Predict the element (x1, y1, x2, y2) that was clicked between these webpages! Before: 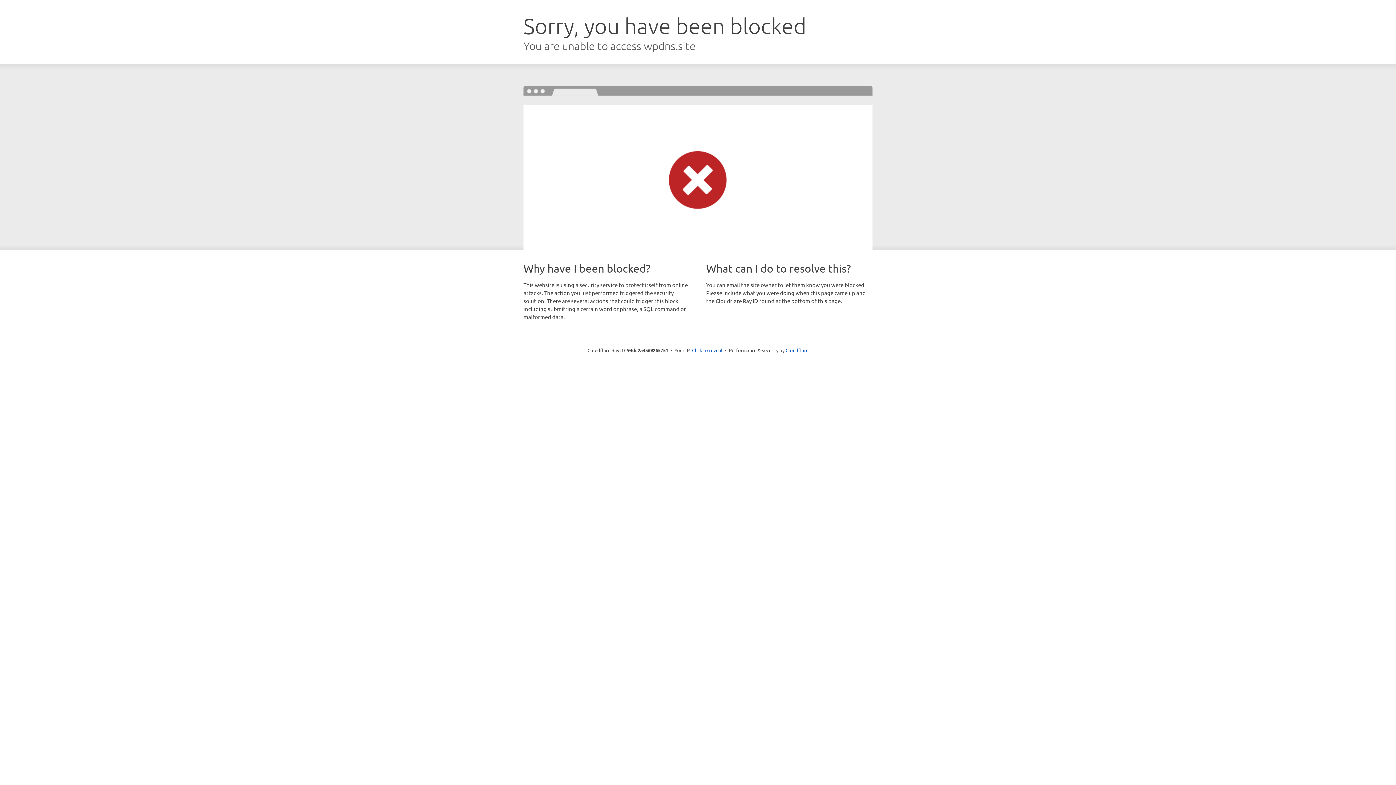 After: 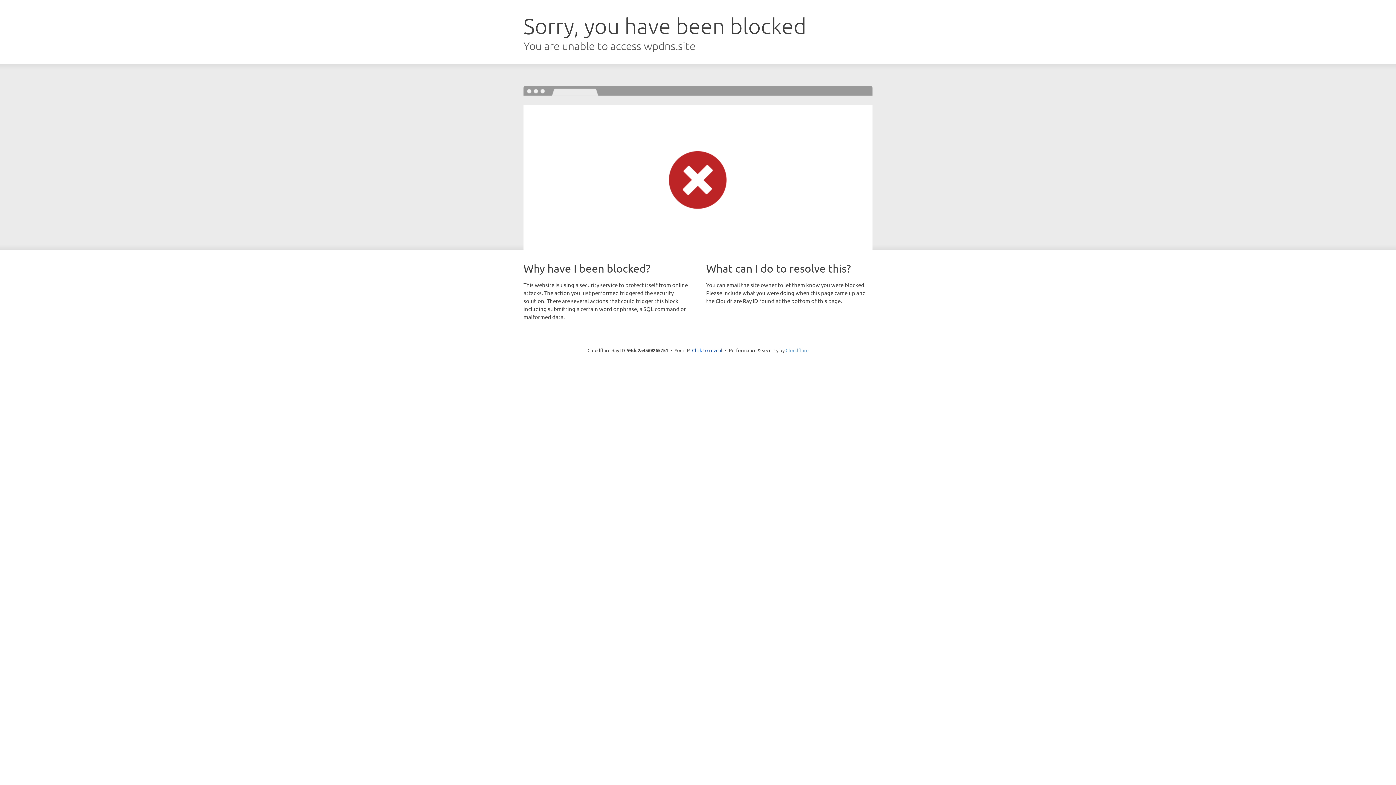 Action: bbox: (785, 347, 808, 353) label: Cloudflare